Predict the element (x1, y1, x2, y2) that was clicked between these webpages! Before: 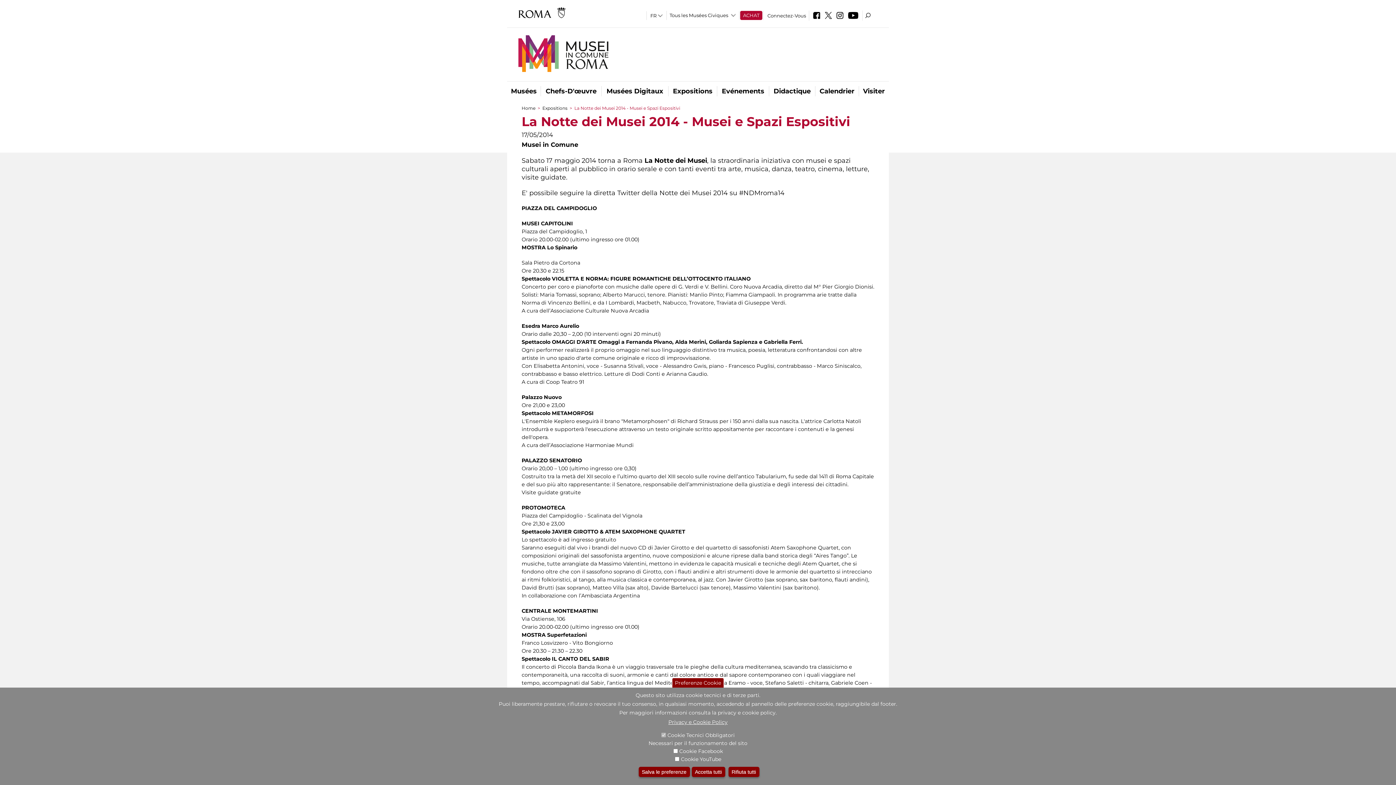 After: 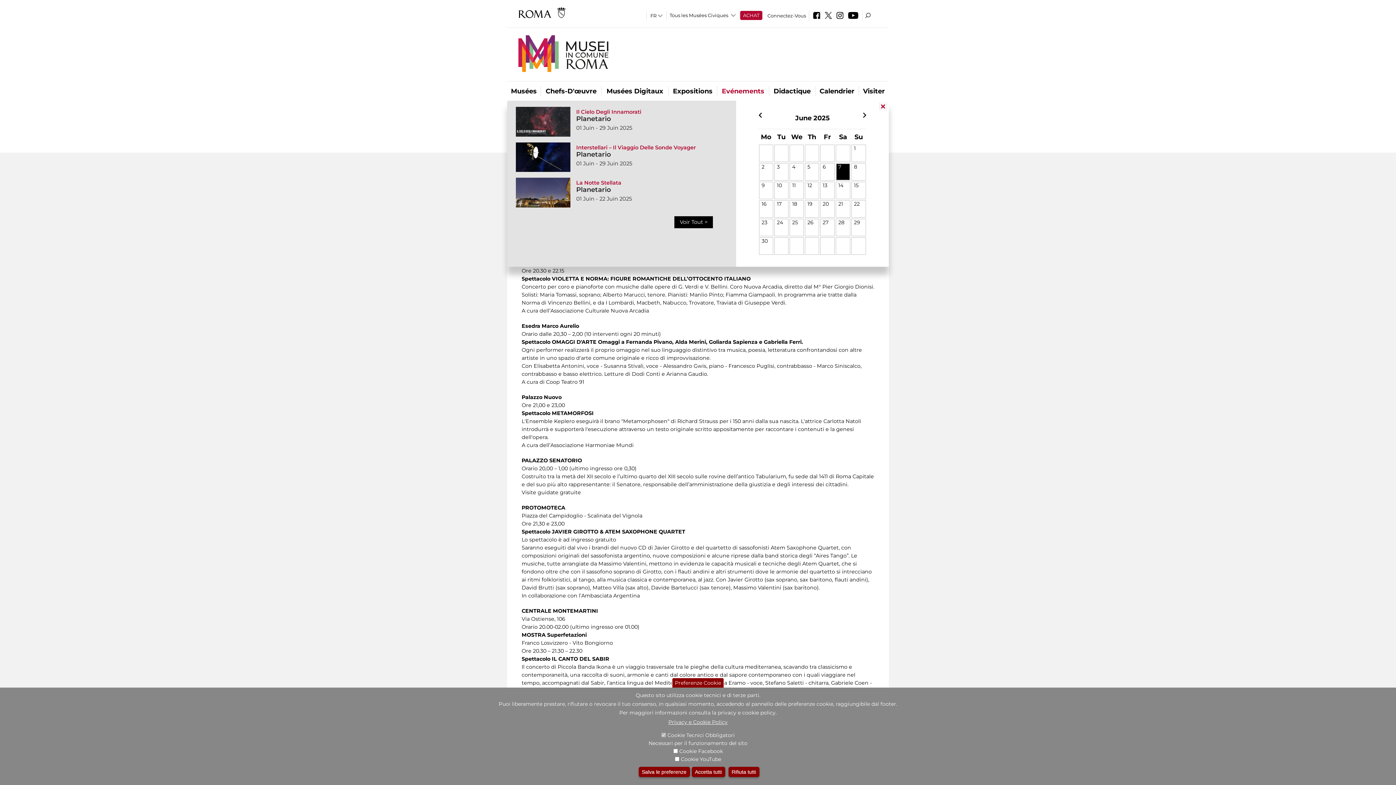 Action: label: Evénements bbox: (717, 86, 769, 96)